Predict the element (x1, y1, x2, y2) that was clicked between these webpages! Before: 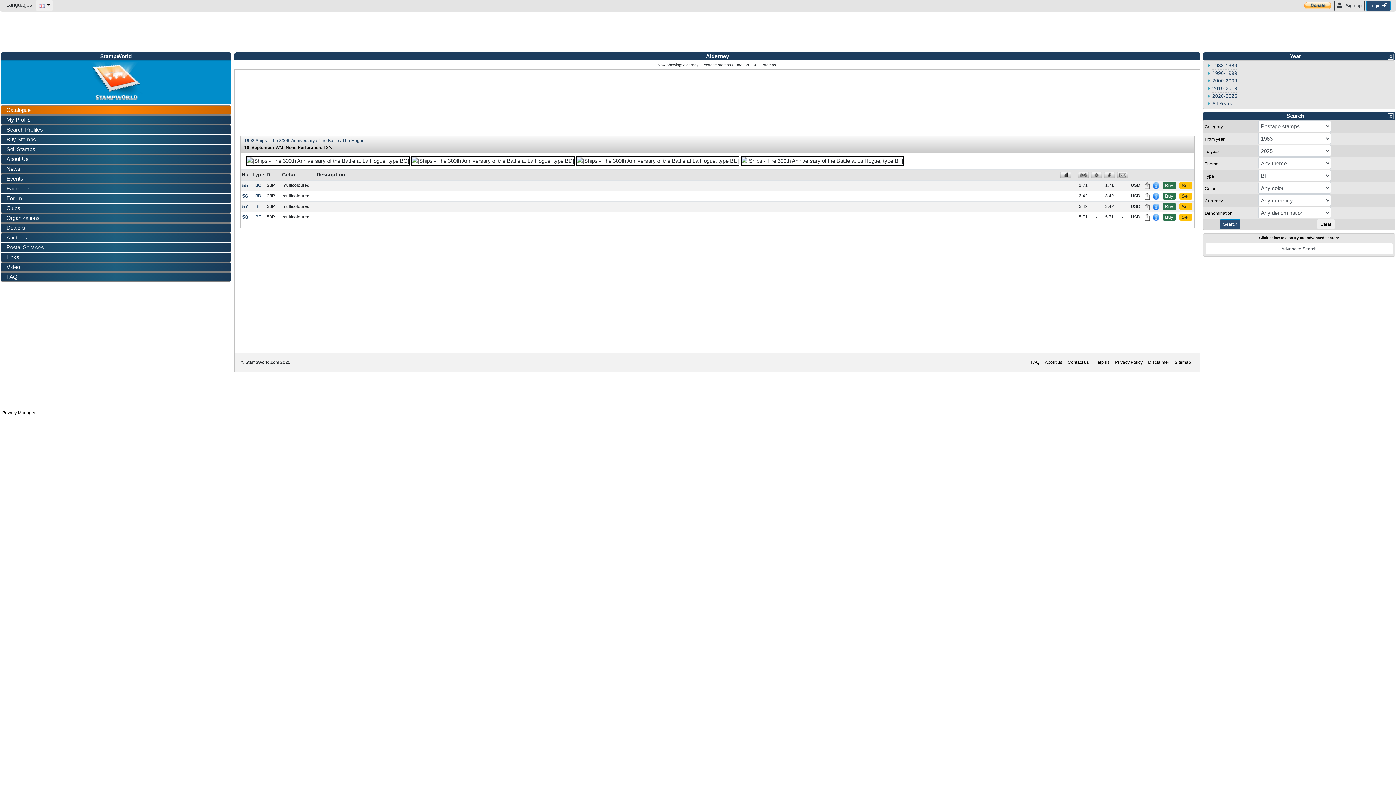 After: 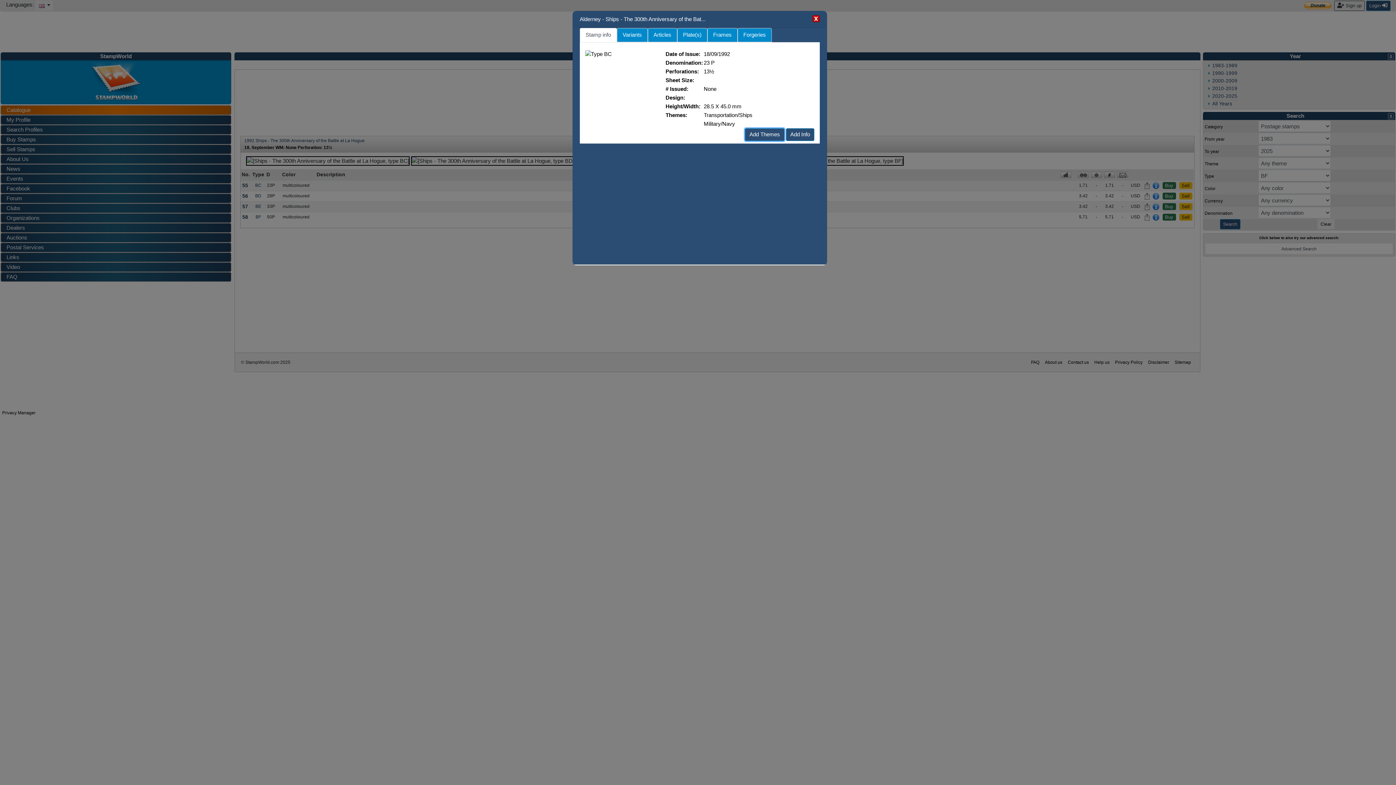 Action: bbox: (1152, 182, 1159, 188)